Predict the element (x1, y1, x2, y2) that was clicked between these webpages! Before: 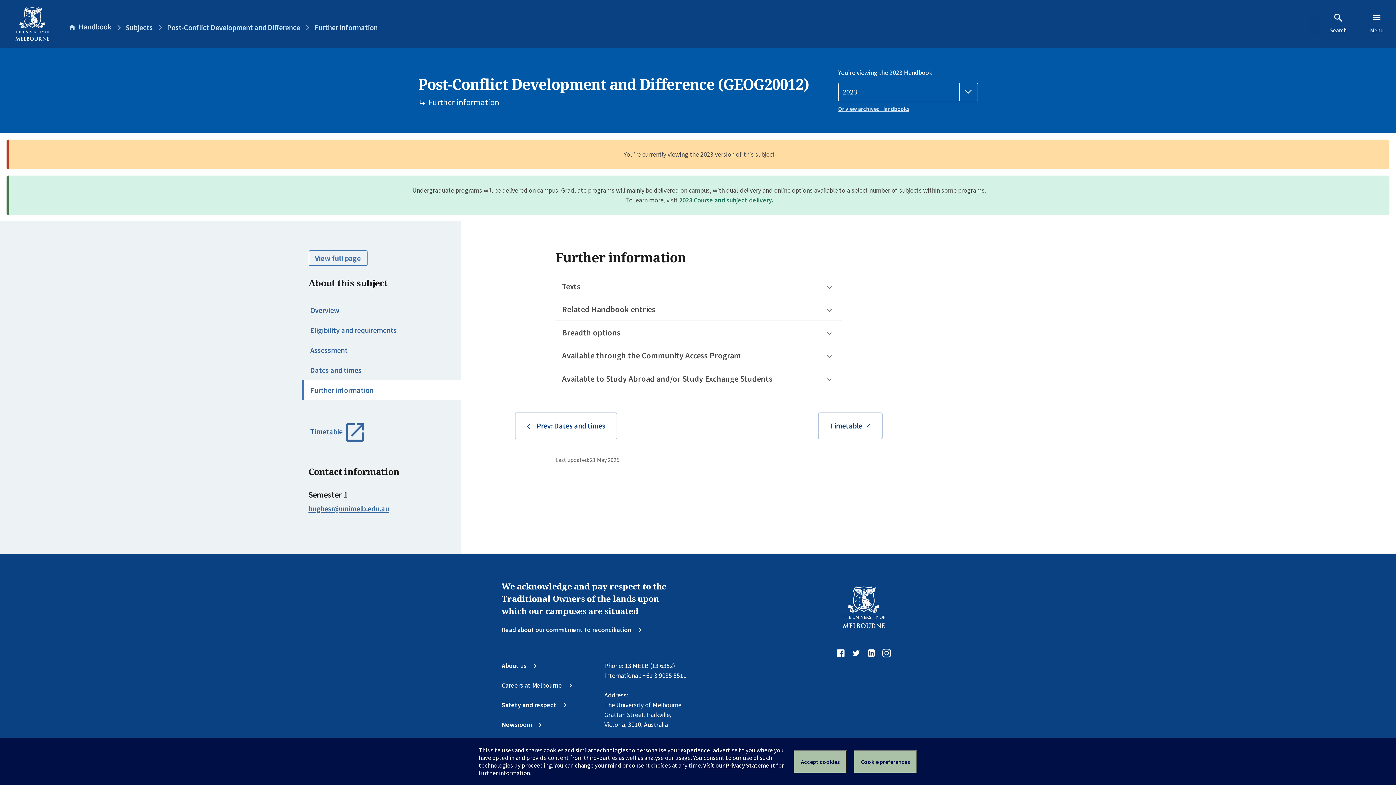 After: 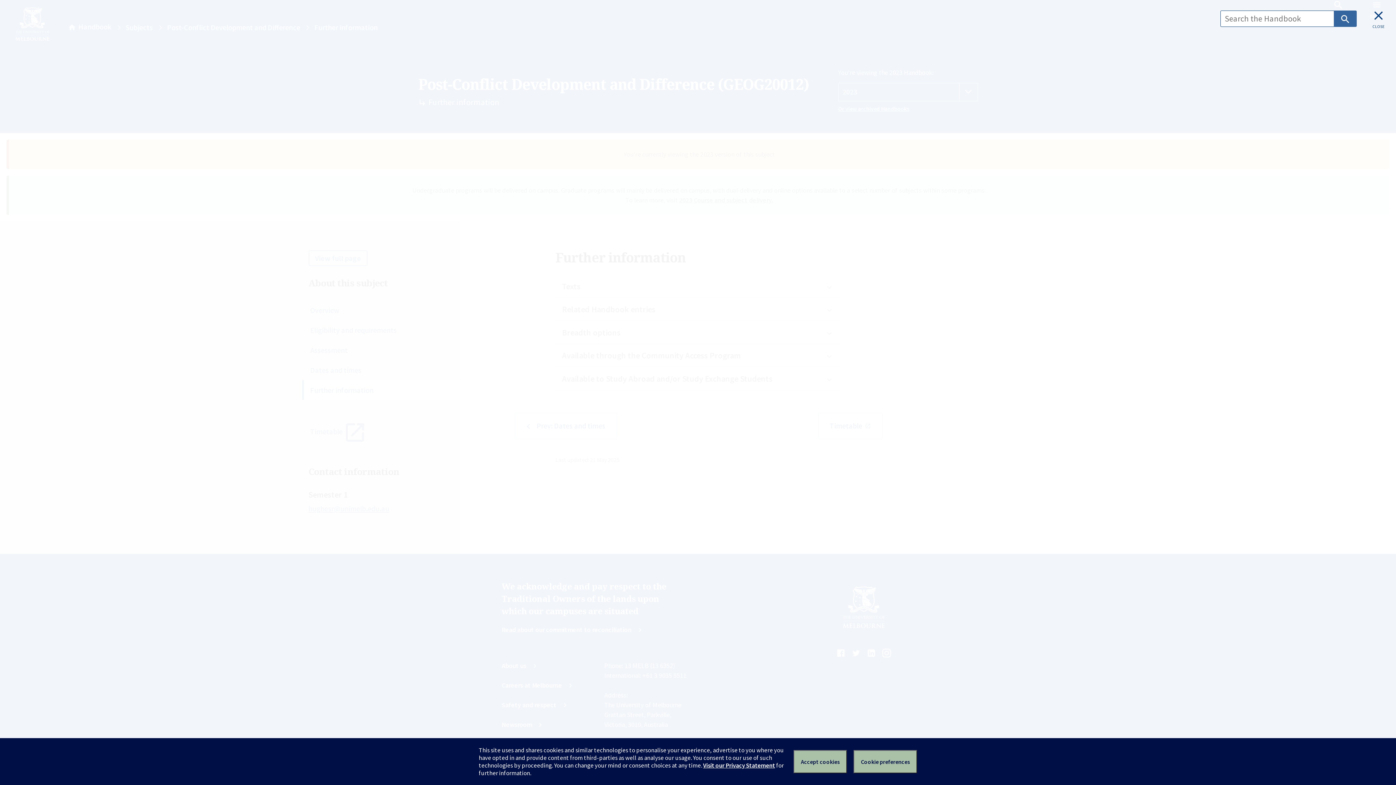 Action: bbox: (1319, 12, 1357, 34) label: Search